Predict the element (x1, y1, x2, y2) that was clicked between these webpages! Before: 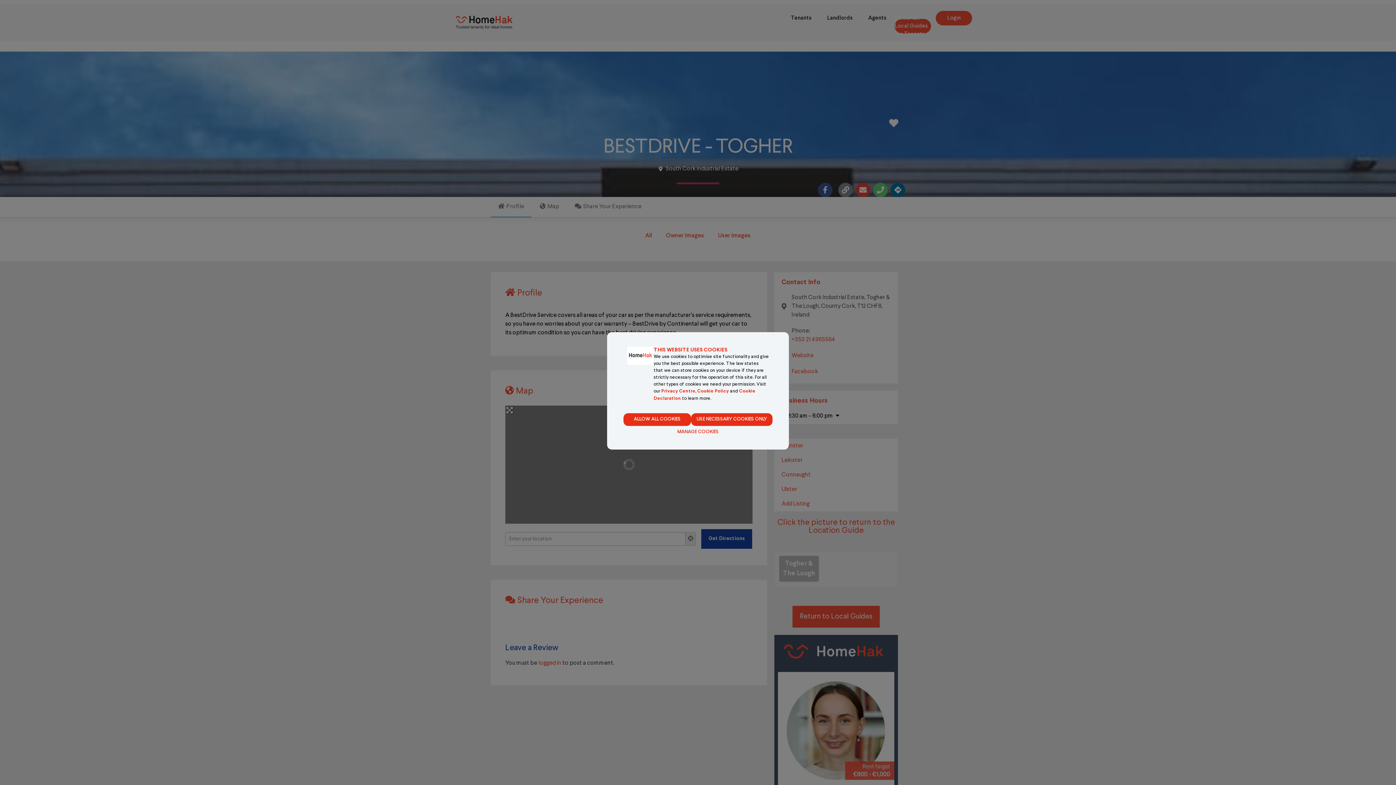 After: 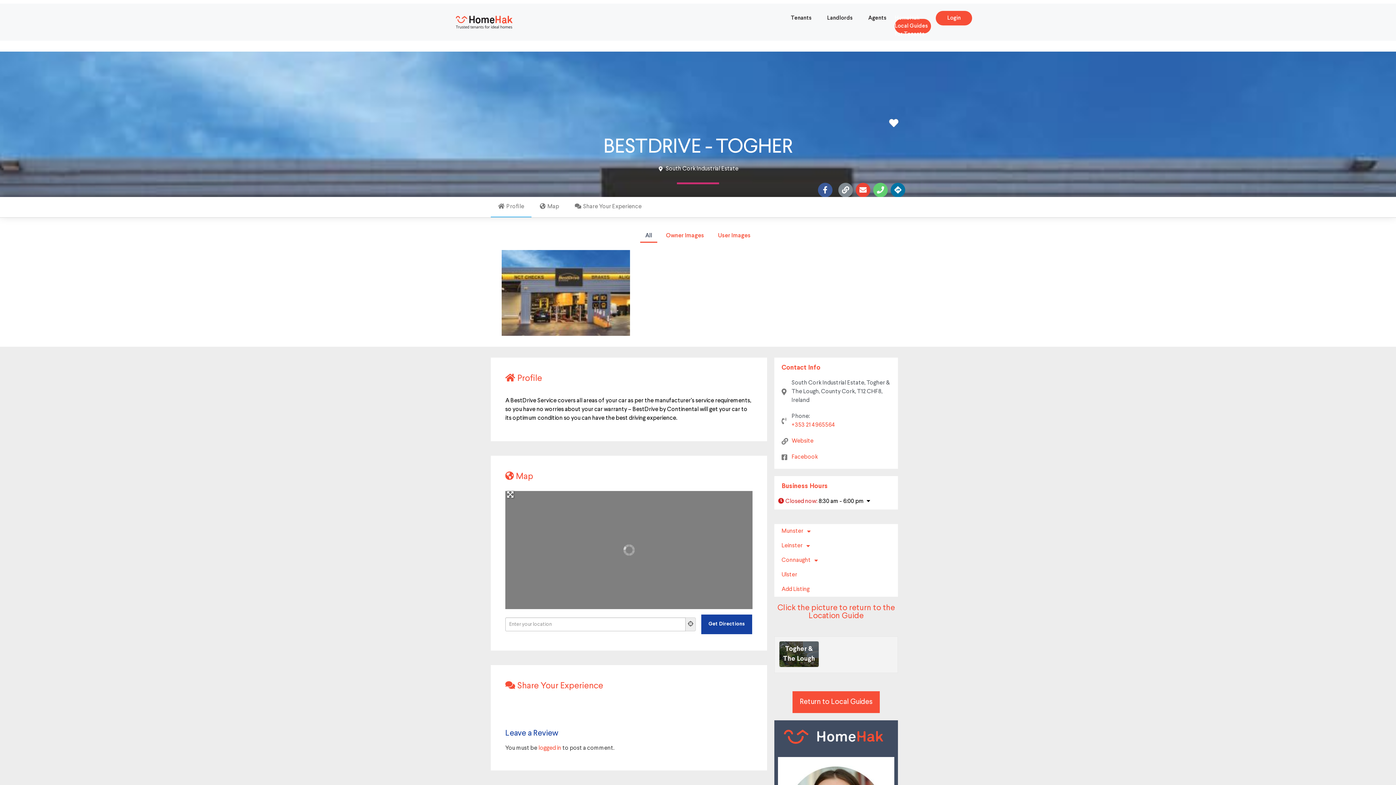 Action: label: ALLOW ALL COOKIES bbox: (623, 413, 691, 426)